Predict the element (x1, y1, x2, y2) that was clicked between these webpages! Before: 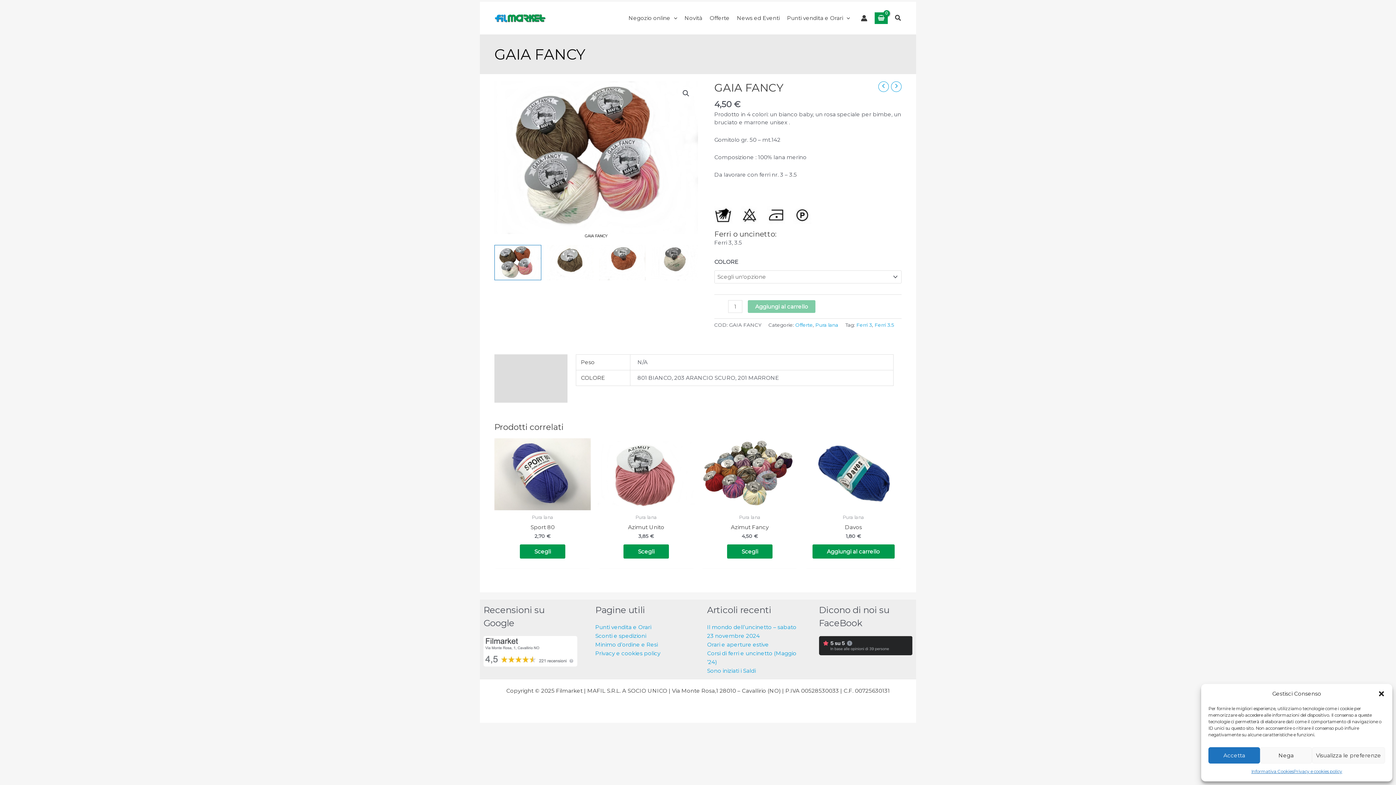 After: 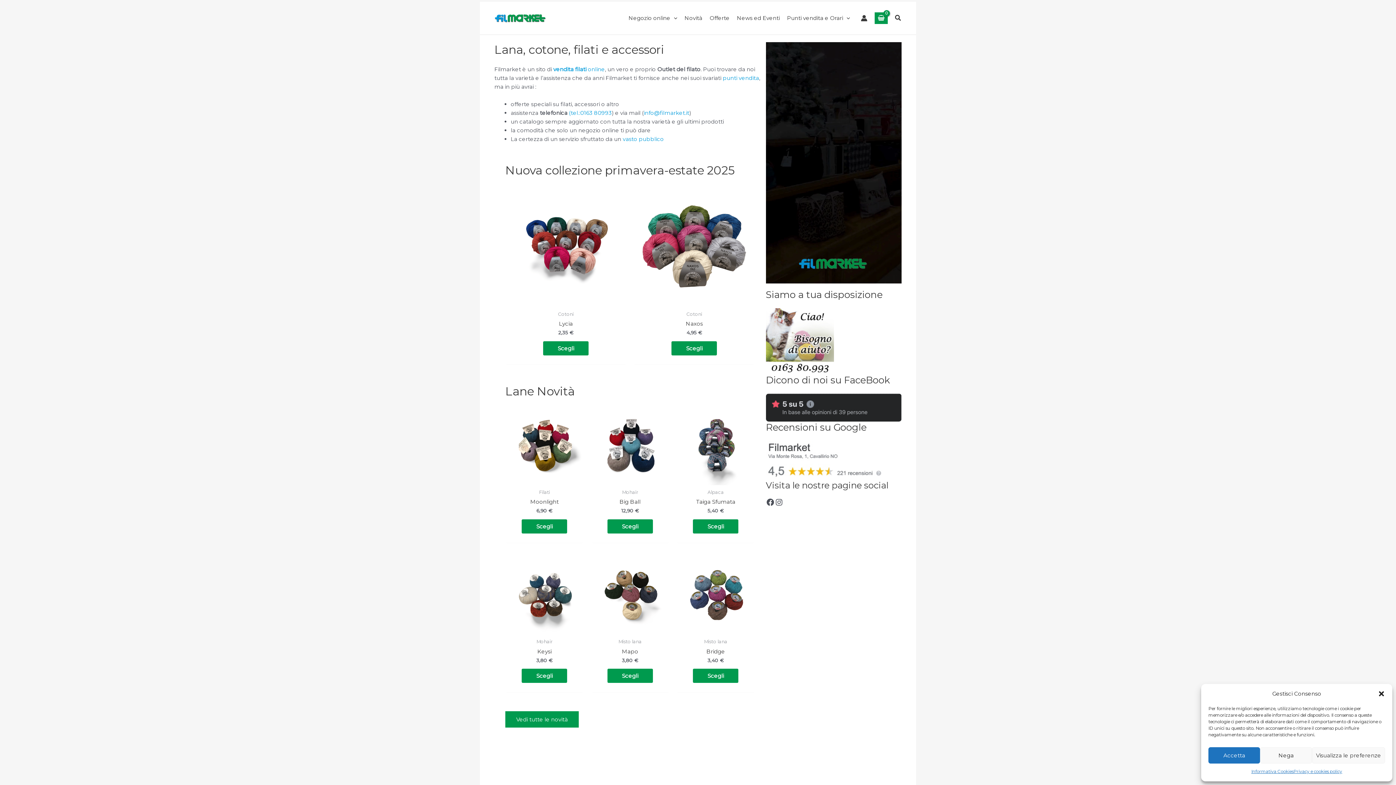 Action: bbox: (494, 14, 547, 21)